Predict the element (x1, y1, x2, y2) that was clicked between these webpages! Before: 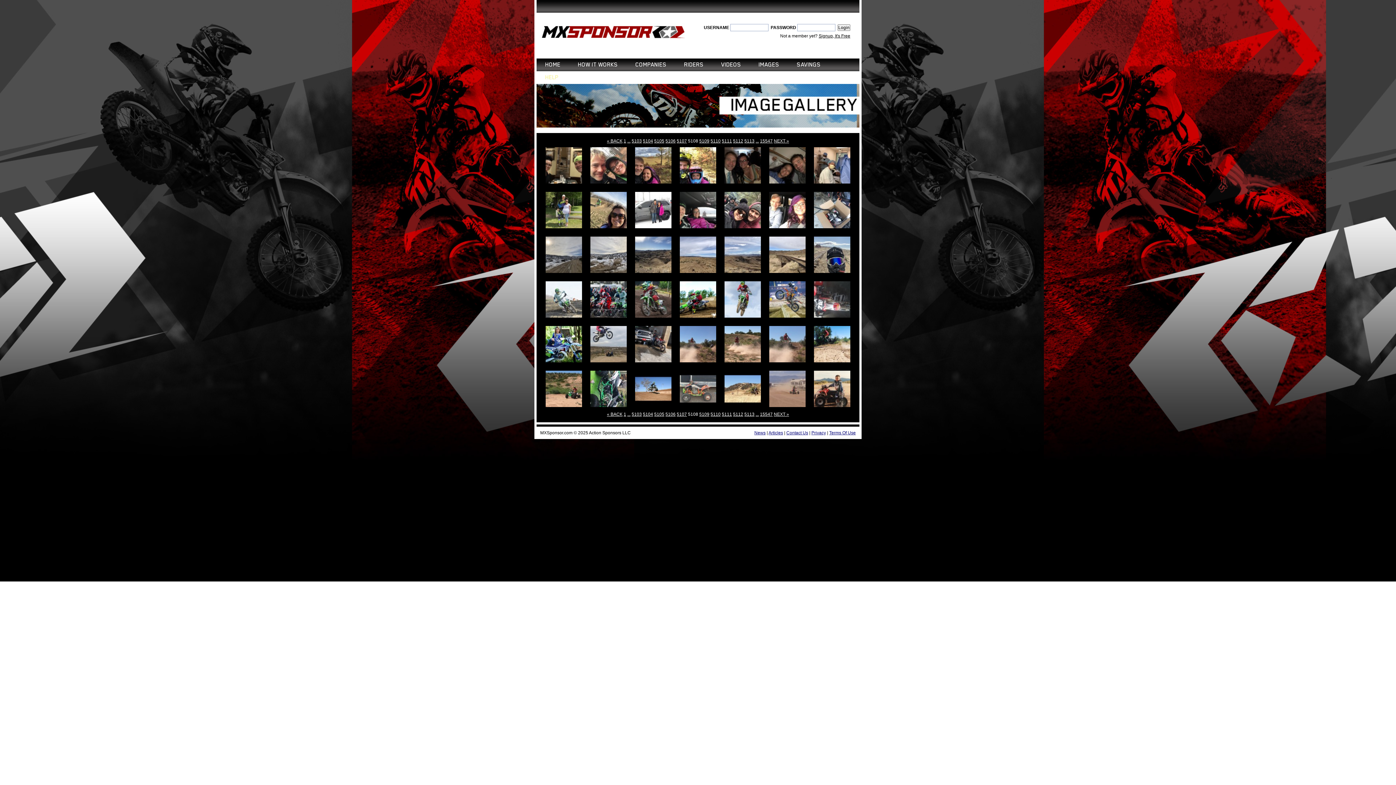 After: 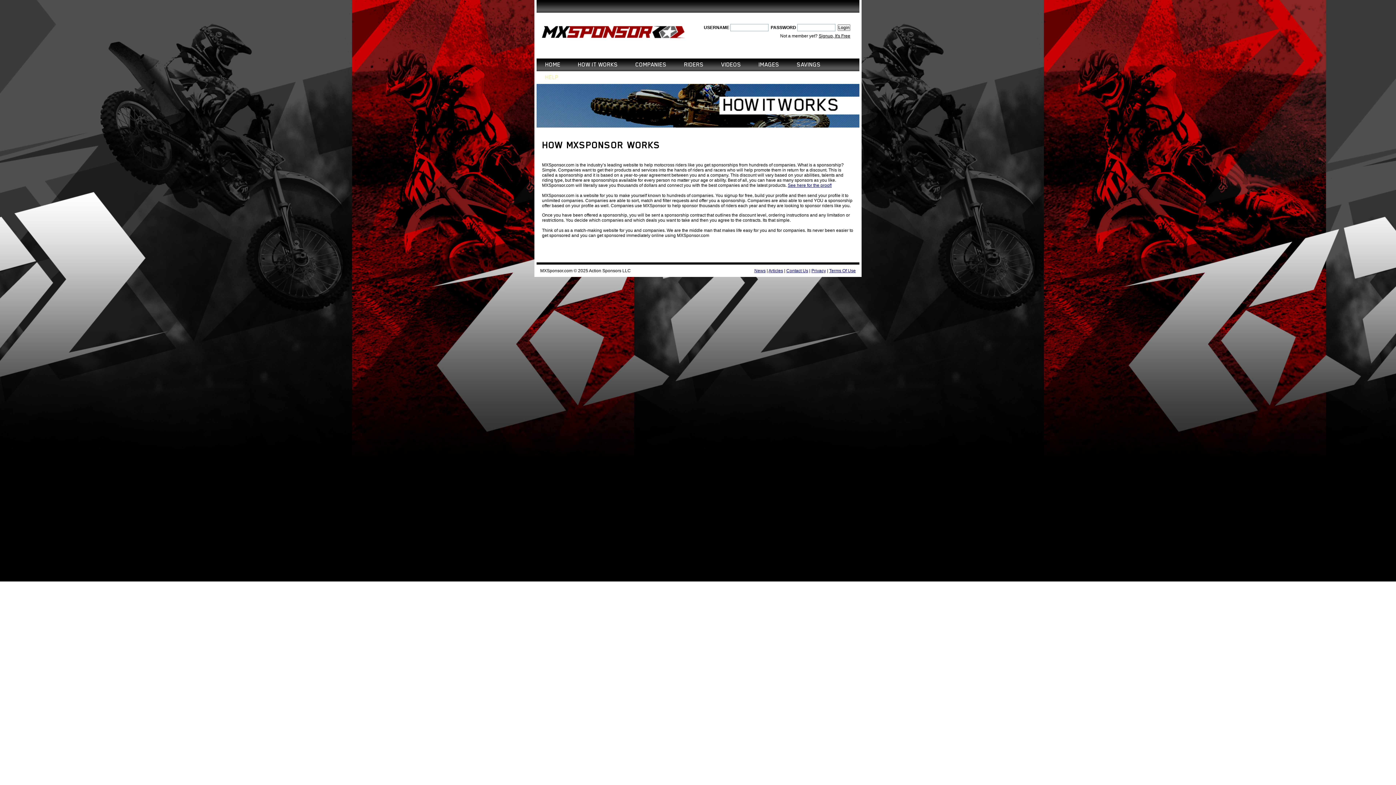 Action: bbox: (578, 58, 618, 71) label: HOW IT WORKS